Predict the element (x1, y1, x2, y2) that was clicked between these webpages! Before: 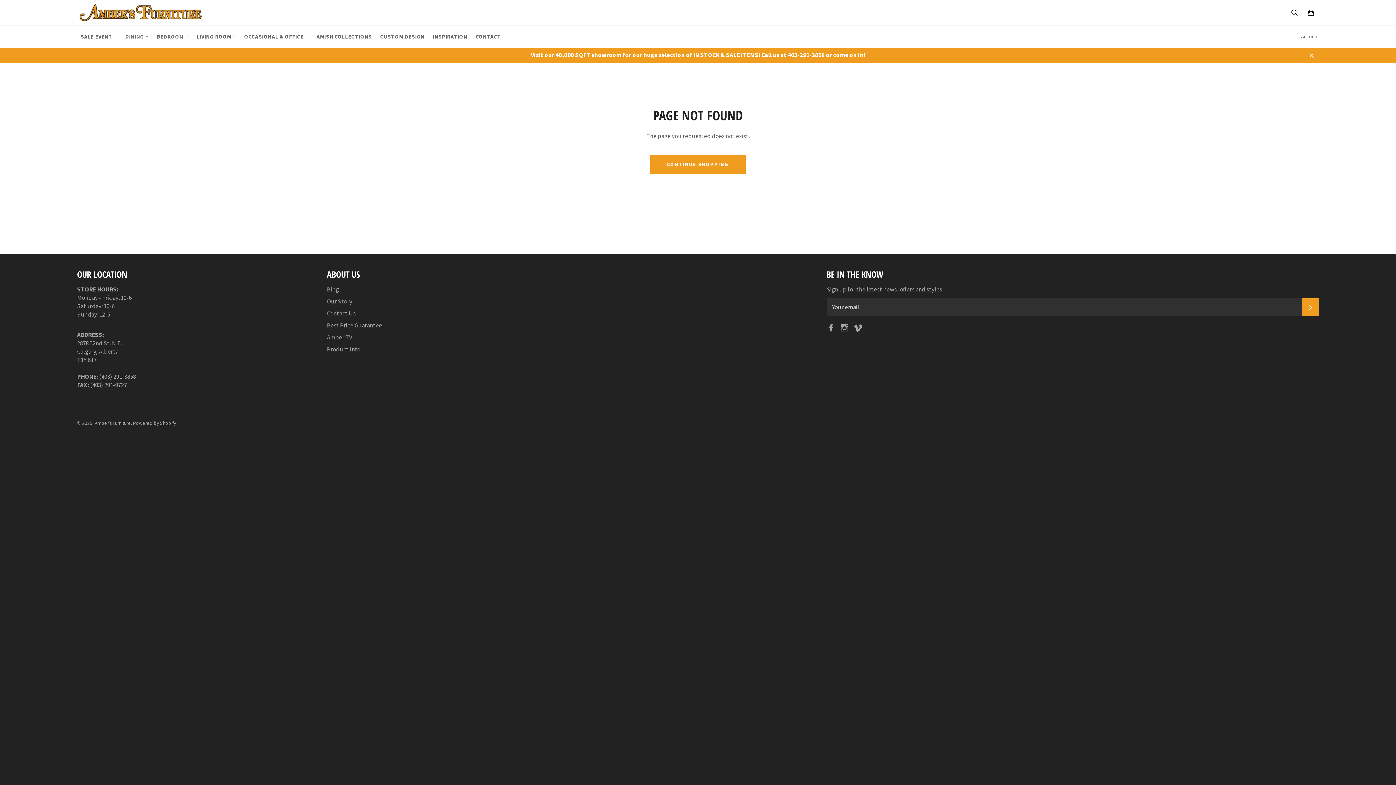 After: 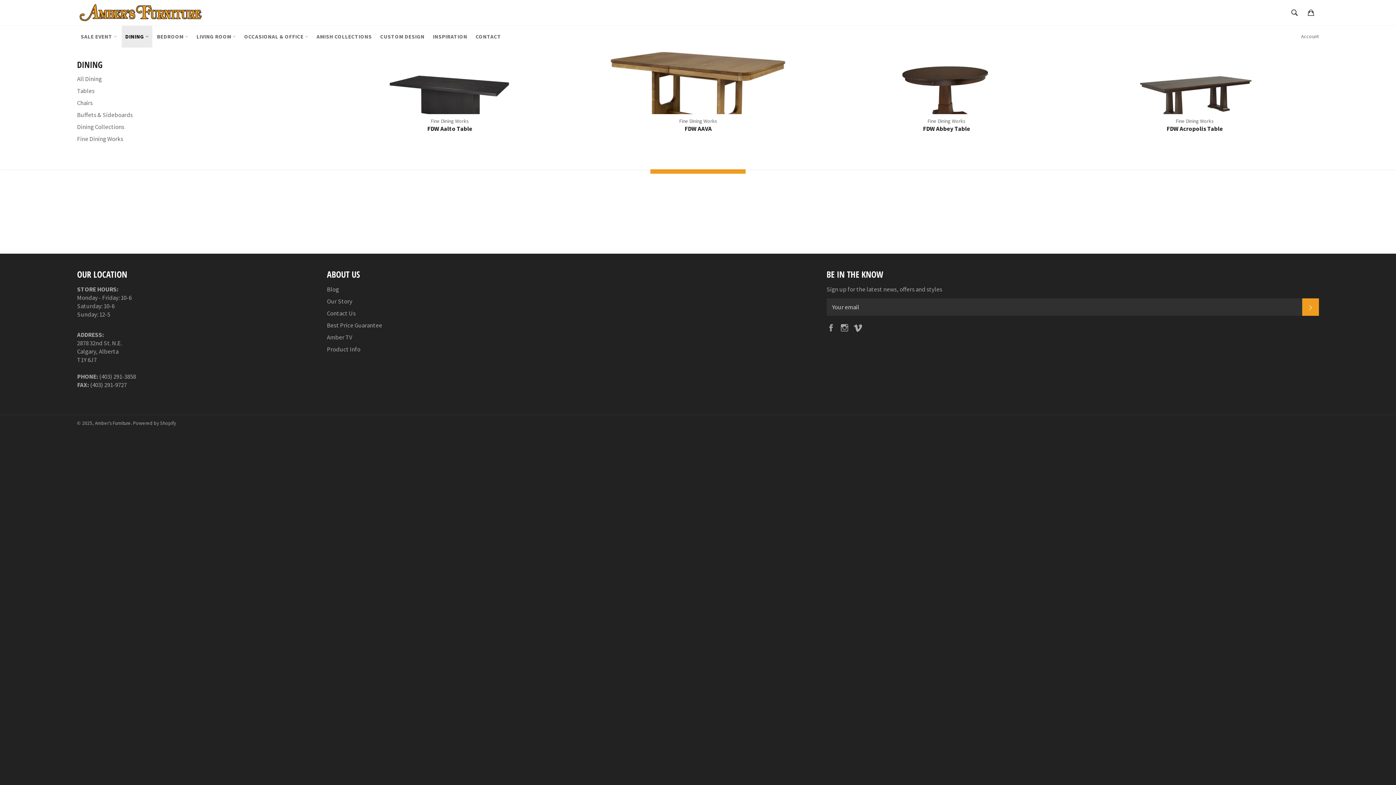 Action: label: DINING  bbox: (121, 25, 152, 47)